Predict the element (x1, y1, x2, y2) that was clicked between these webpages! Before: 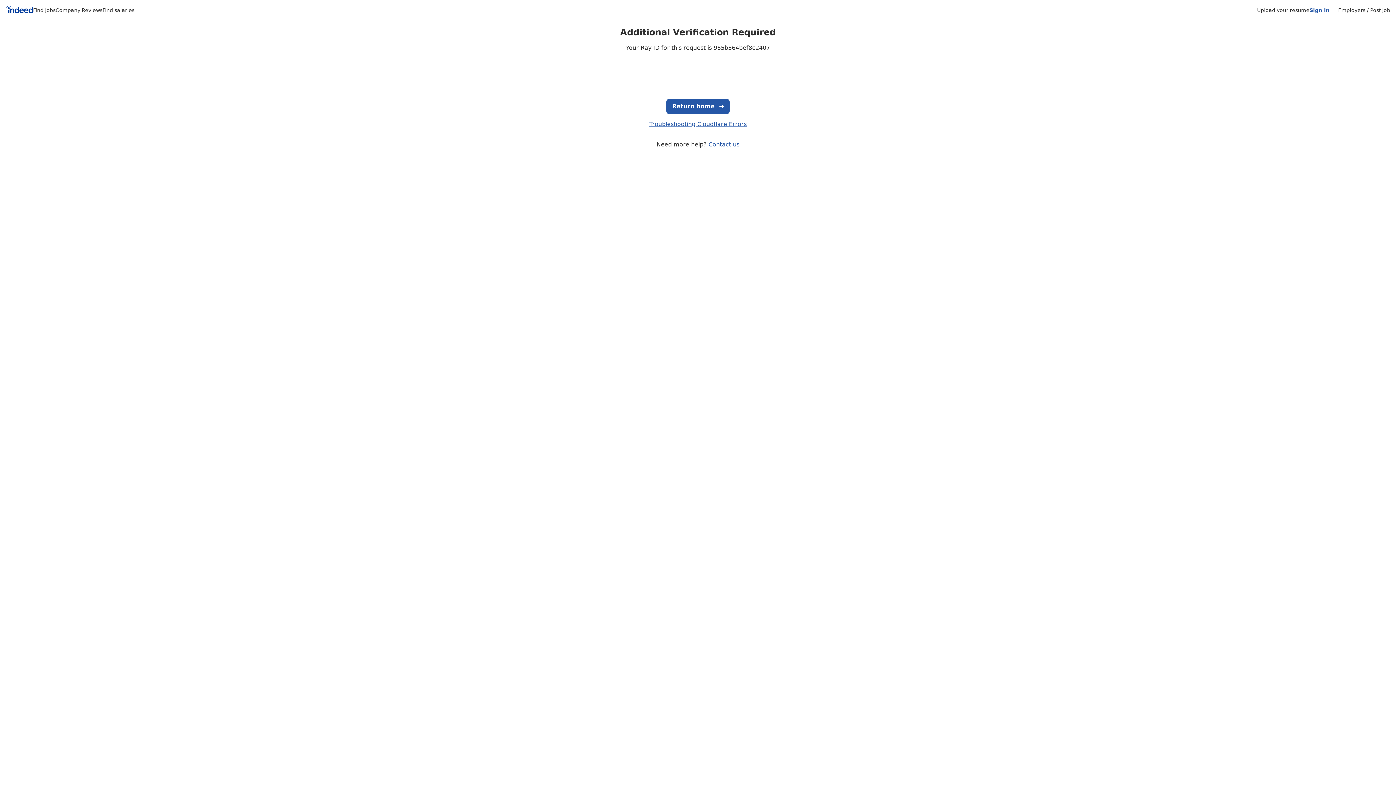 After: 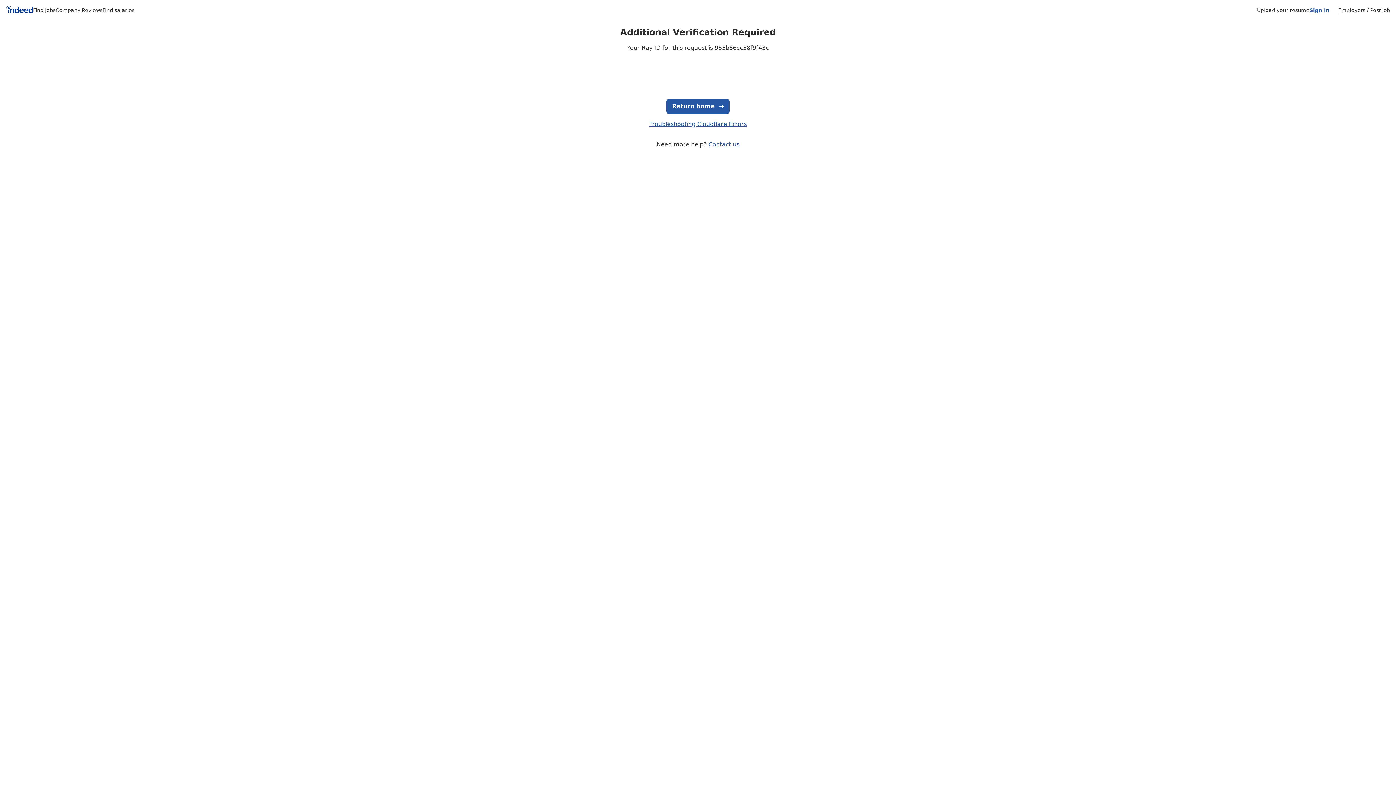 Action: bbox: (1257, 7, 1309, 13) label: Upload your resume